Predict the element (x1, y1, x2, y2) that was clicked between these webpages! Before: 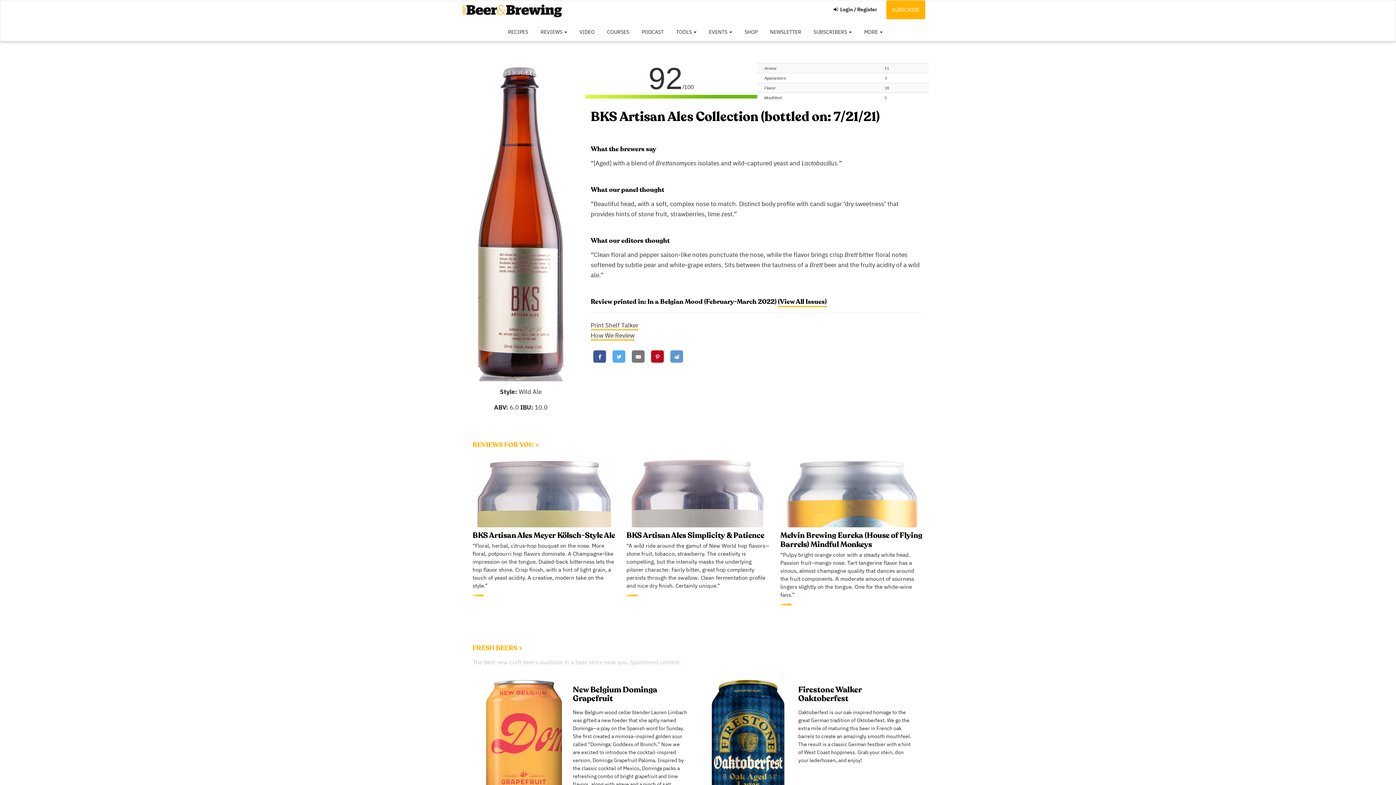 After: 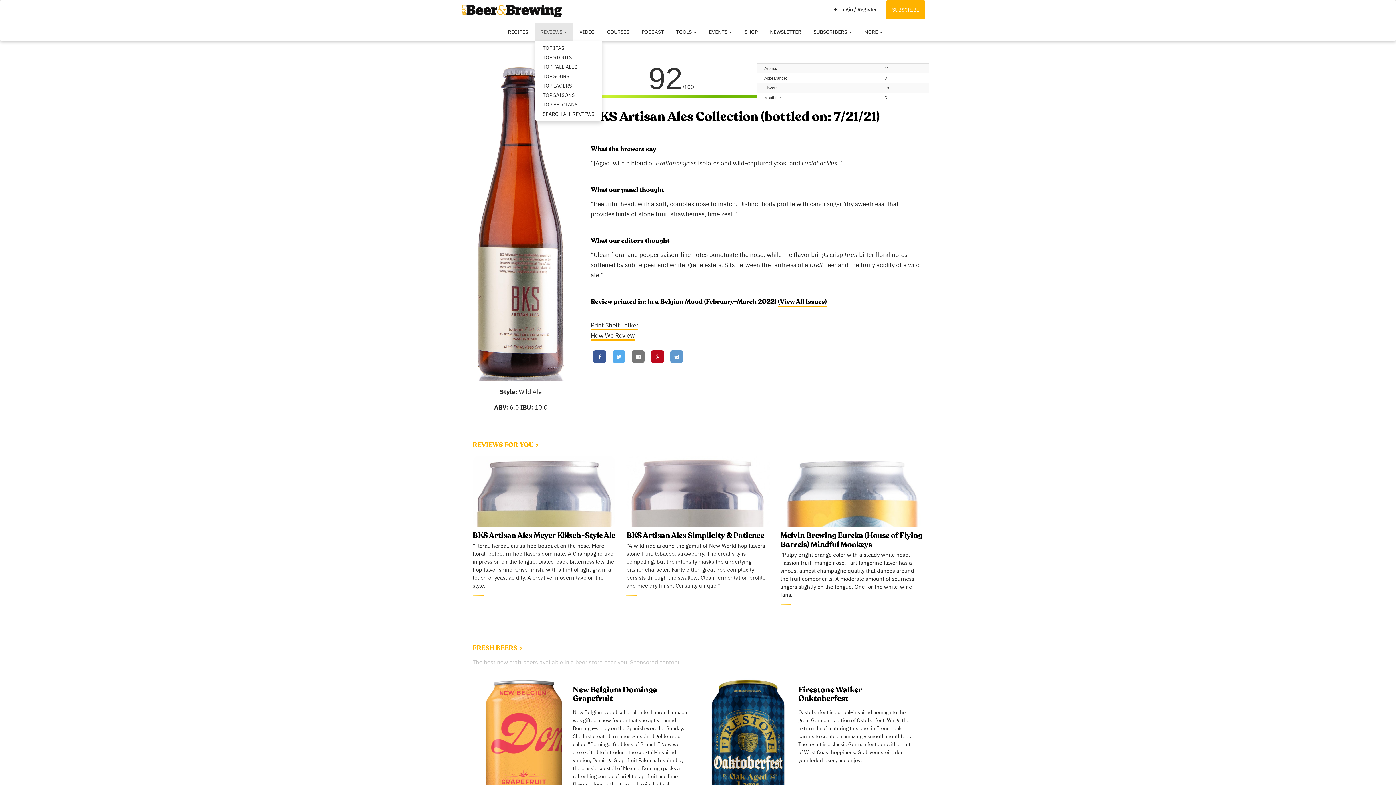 Action: label: REVIEWS  bbox: (535, 22, 572, 41)